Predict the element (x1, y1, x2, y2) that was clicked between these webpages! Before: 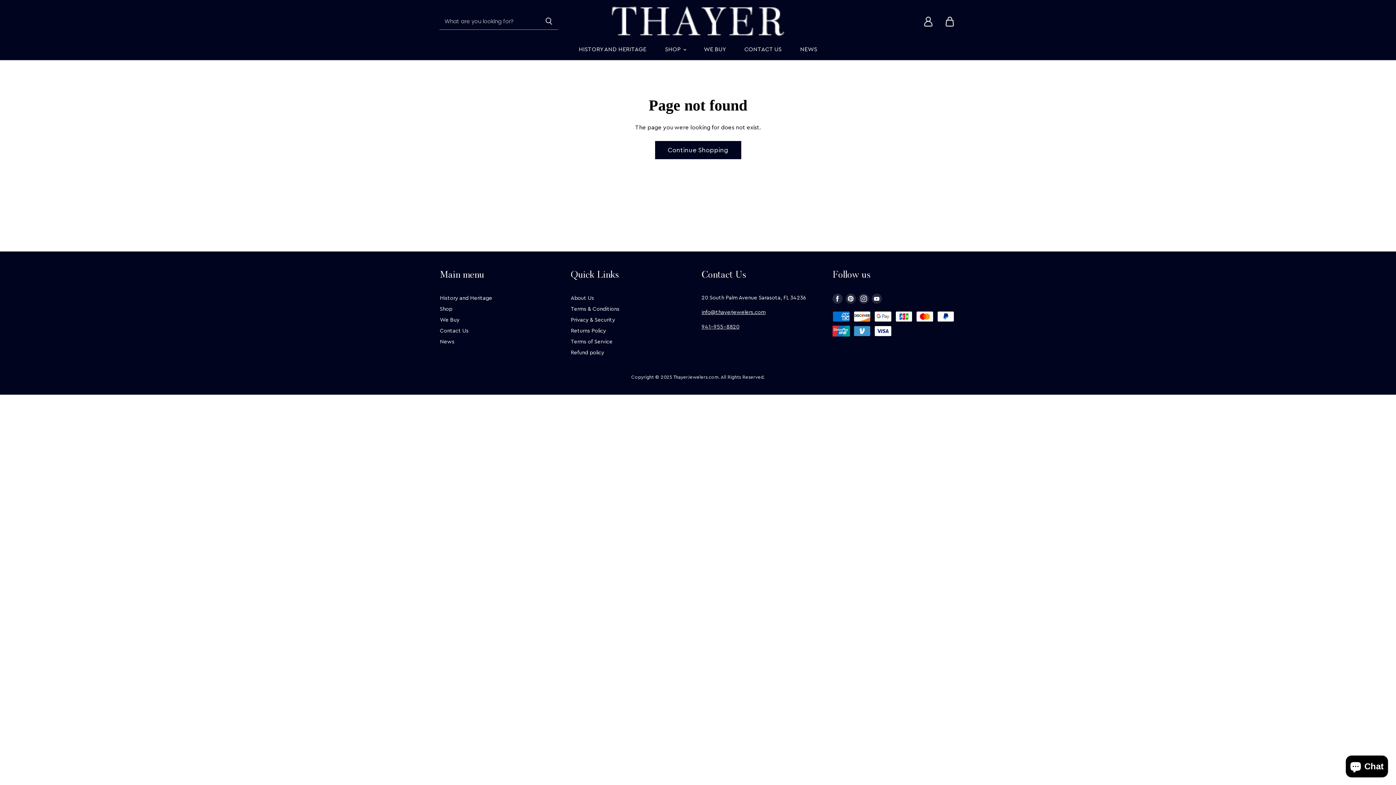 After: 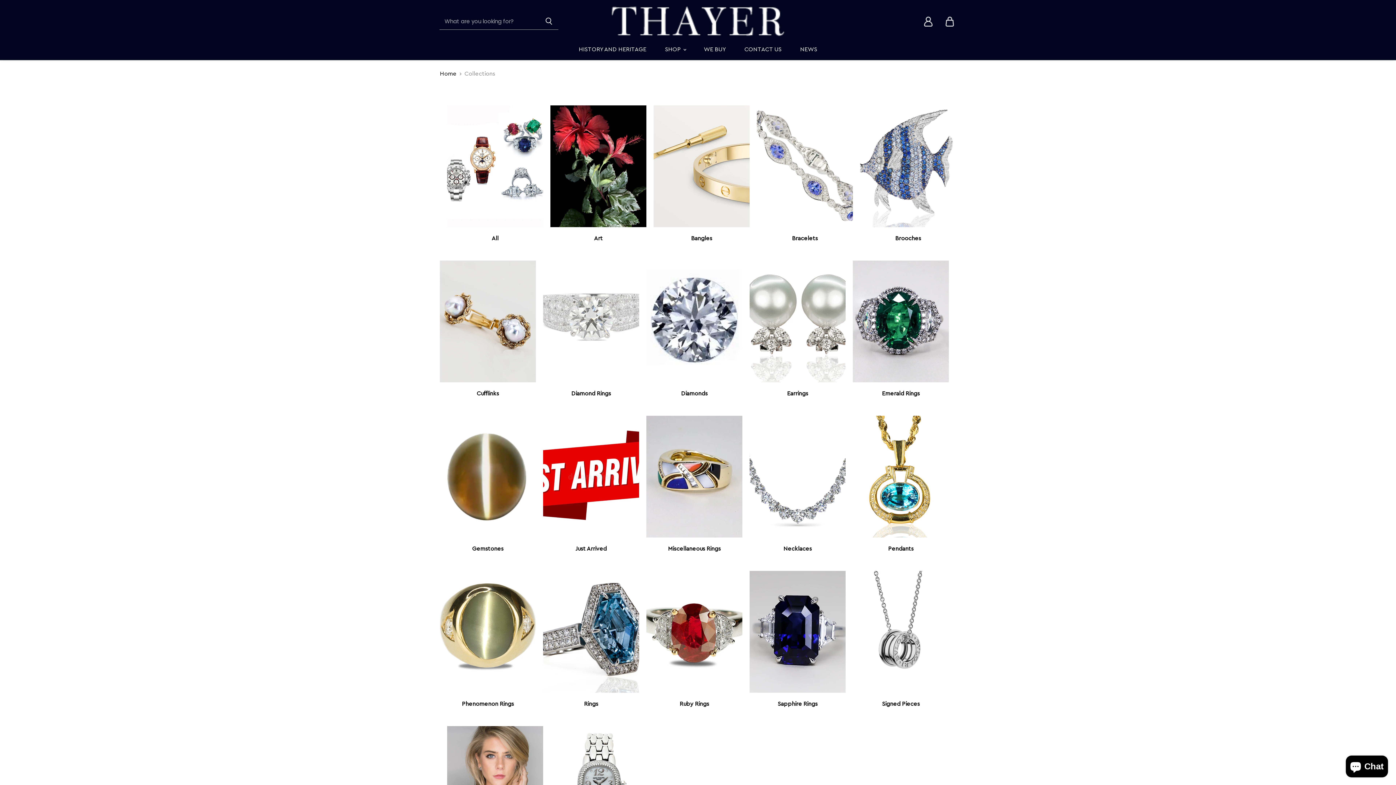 Action: bbox: (659, 41, 690, 57) label: SHOP 